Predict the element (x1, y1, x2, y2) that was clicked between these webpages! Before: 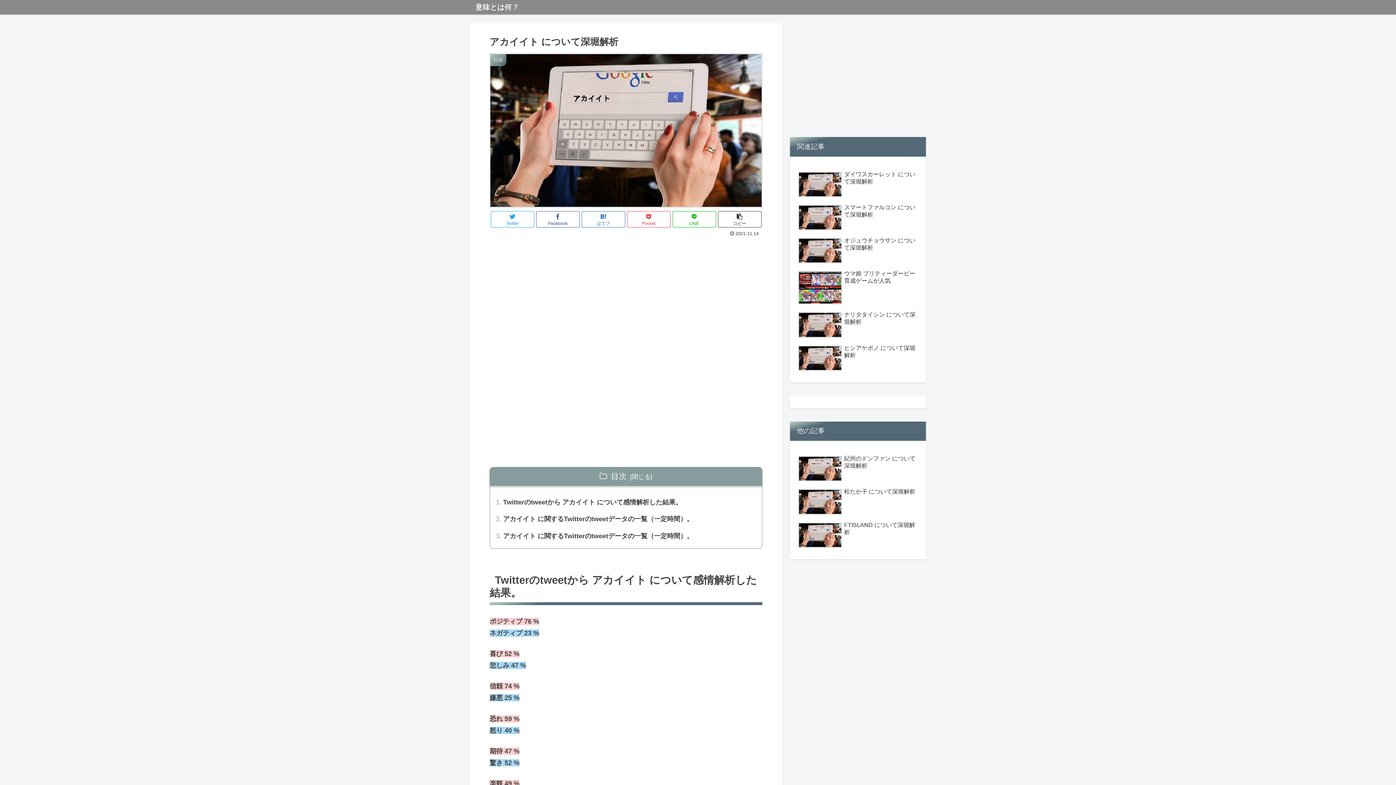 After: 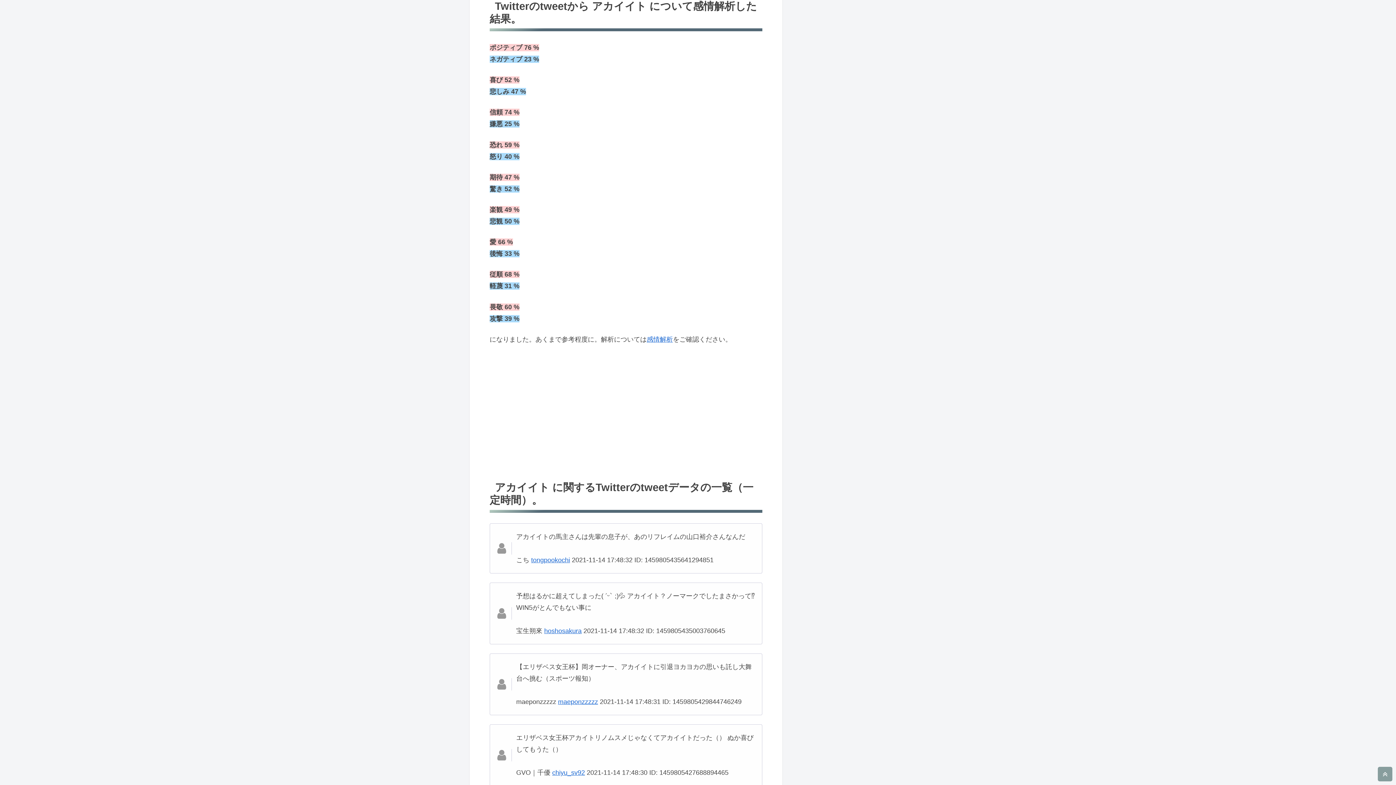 Action: bbox: (496, 496, 752, 508) label: Twitterのtweetから アカイイト について感情解析した結果。